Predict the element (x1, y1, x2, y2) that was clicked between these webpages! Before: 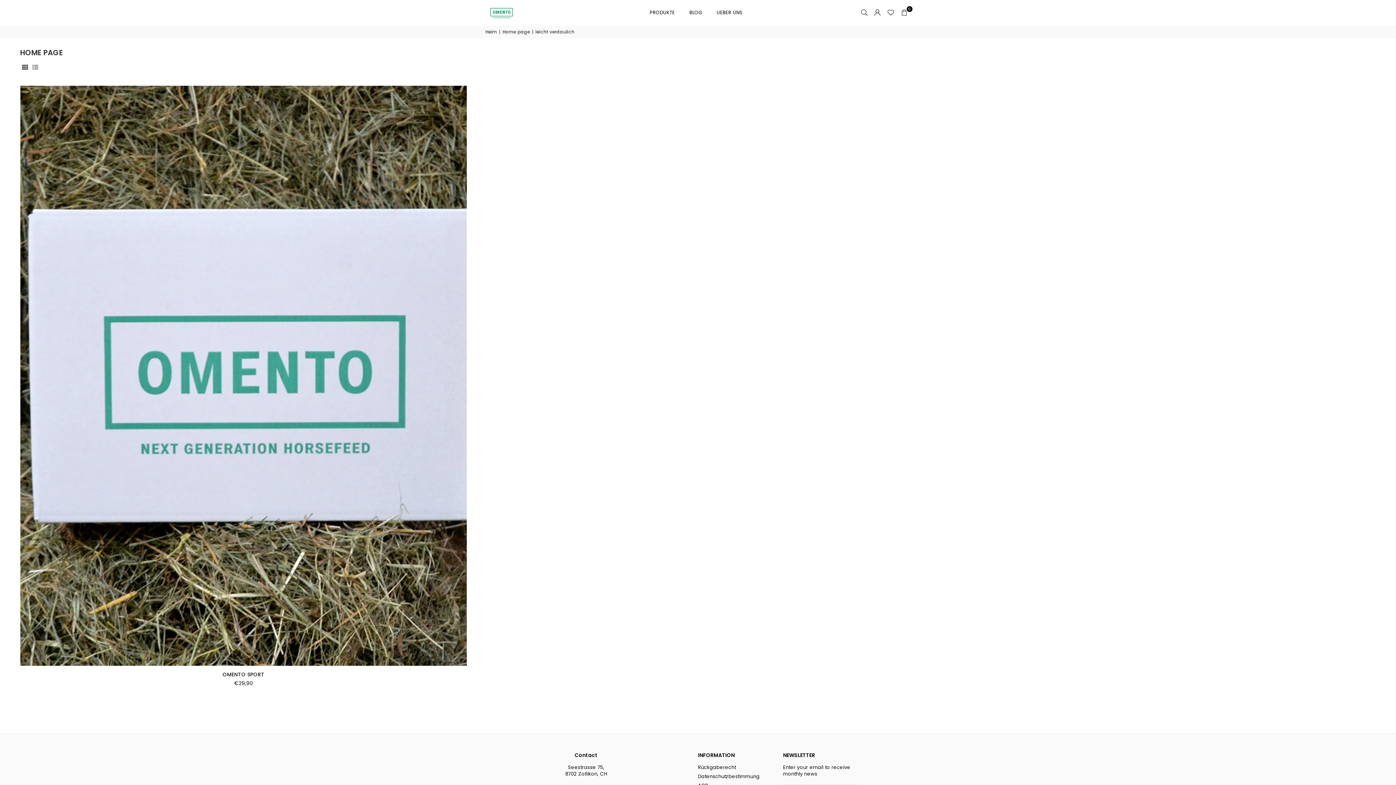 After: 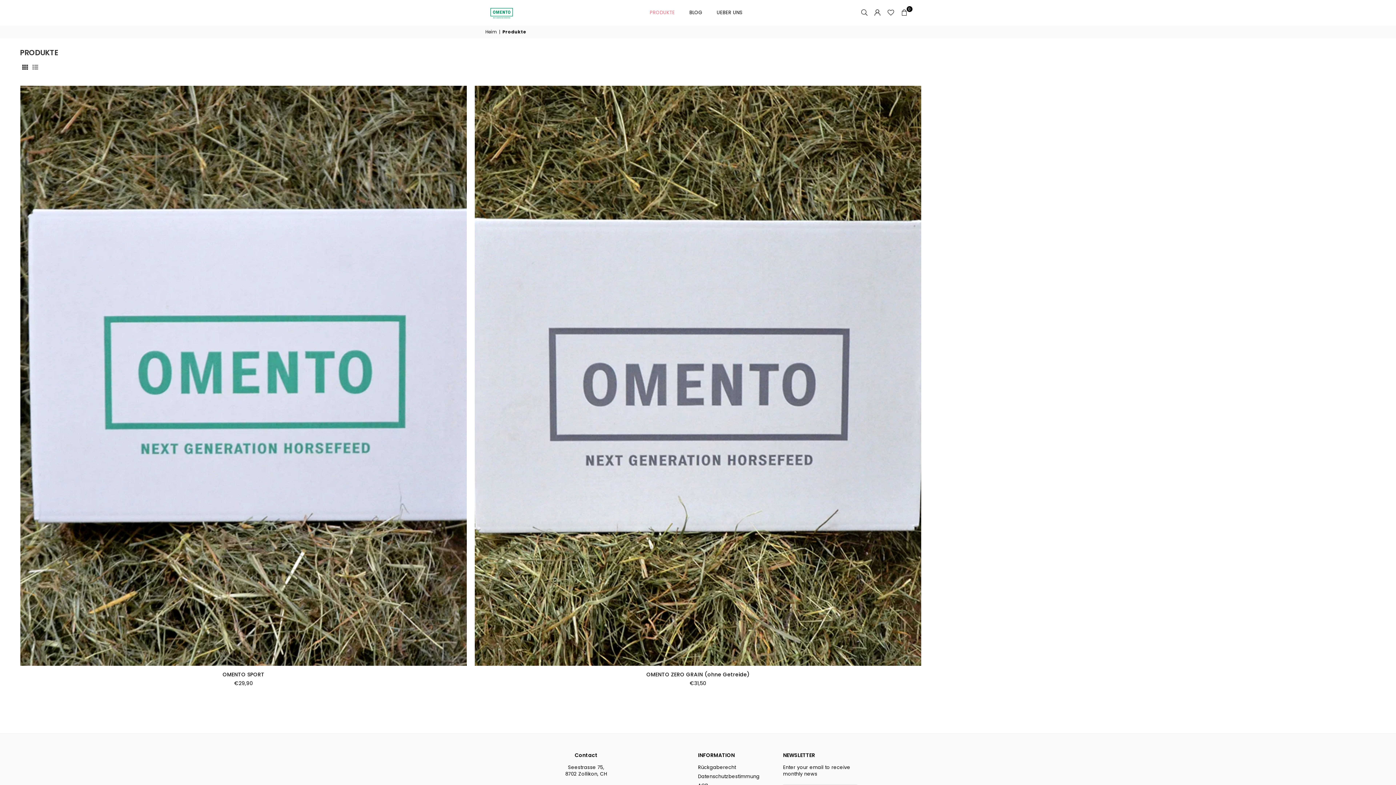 Action: label: PRODUKTE bbox: (644, 2, 680, 22)